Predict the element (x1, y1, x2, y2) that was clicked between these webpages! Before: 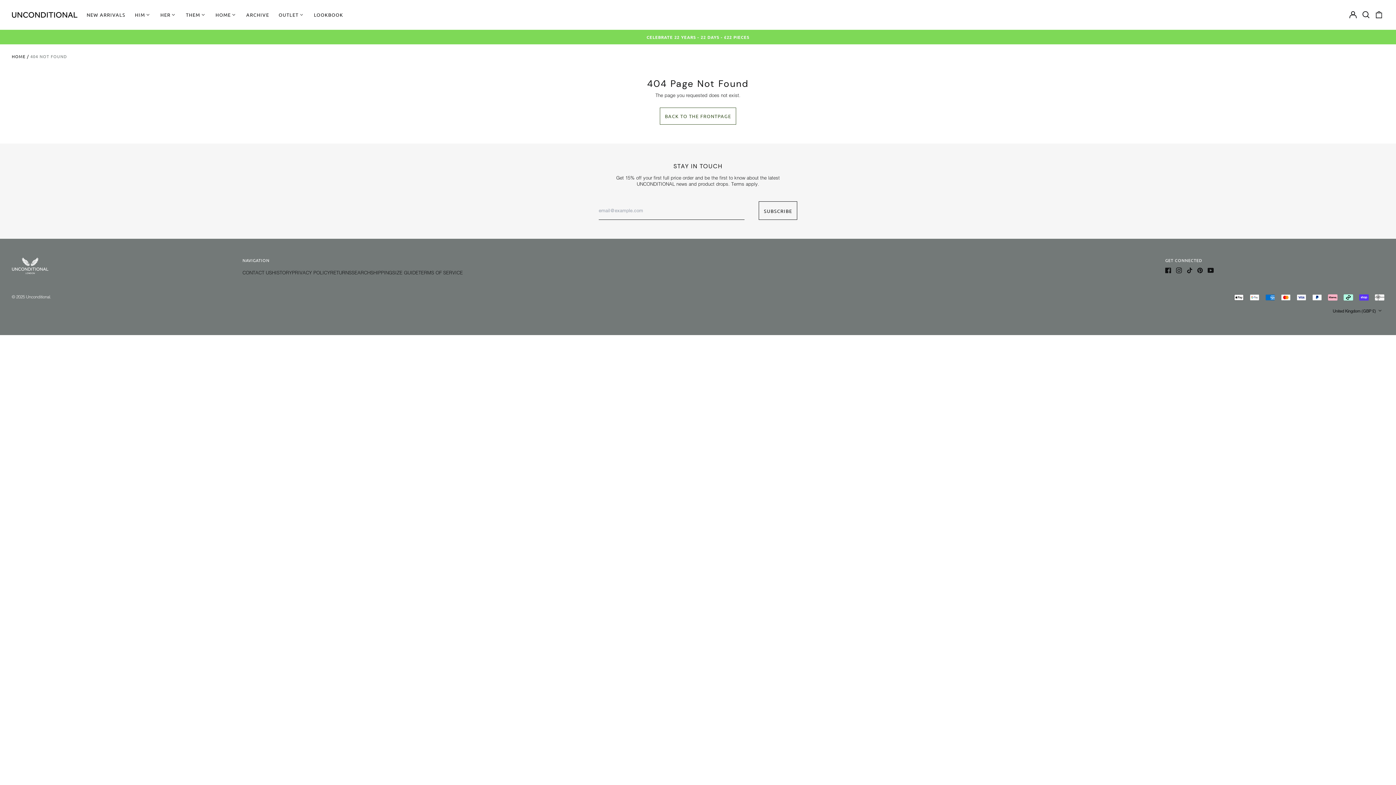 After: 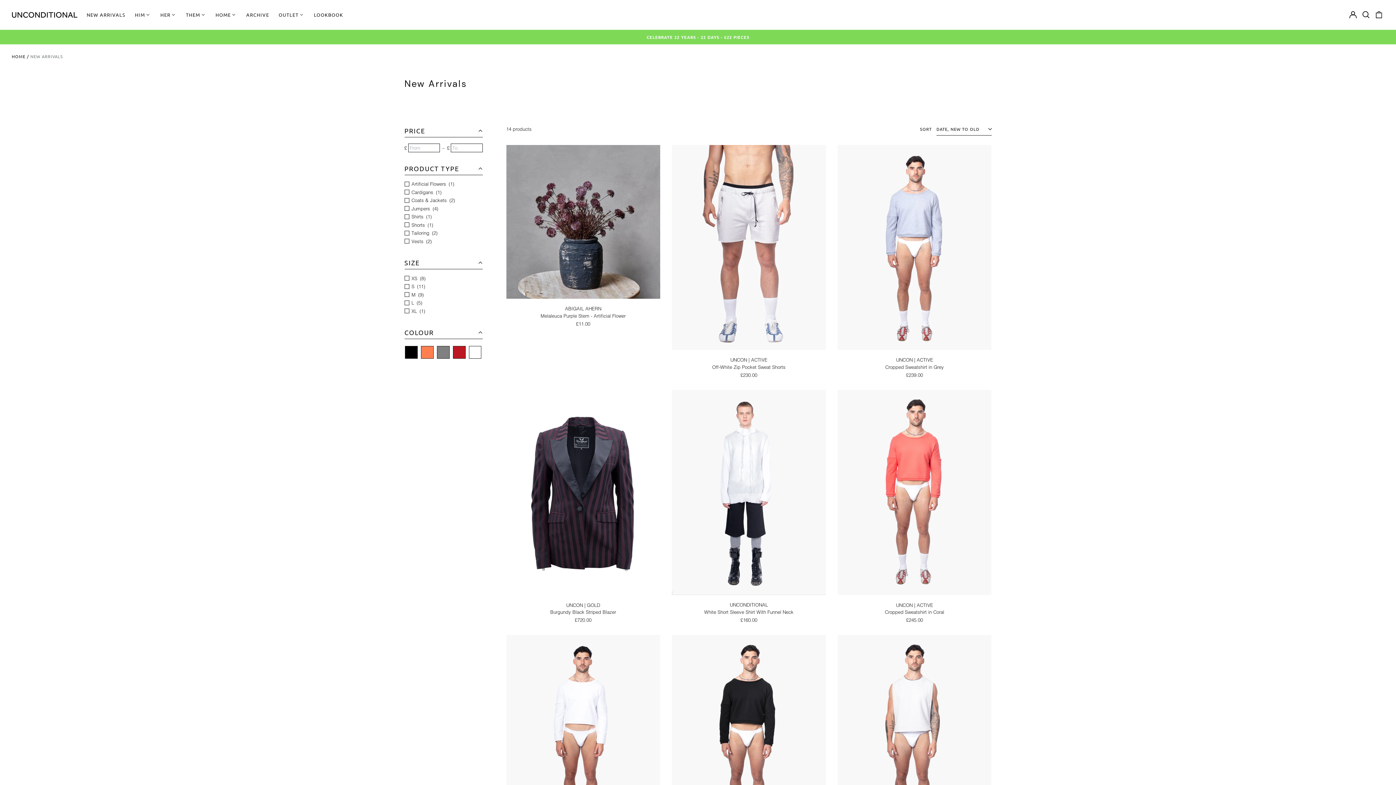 Action: bbox: (82, 9, 130, 20) label: NEW ARRIVALS